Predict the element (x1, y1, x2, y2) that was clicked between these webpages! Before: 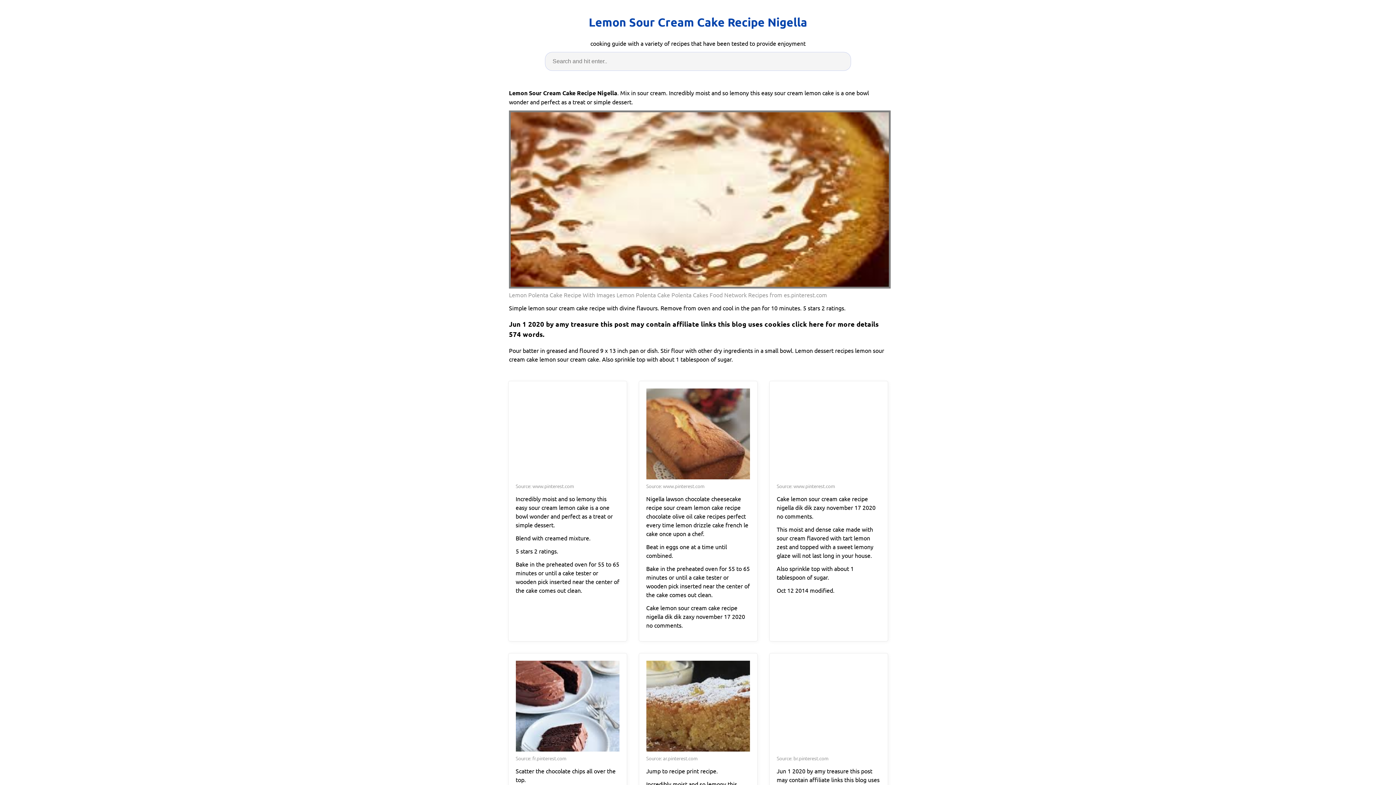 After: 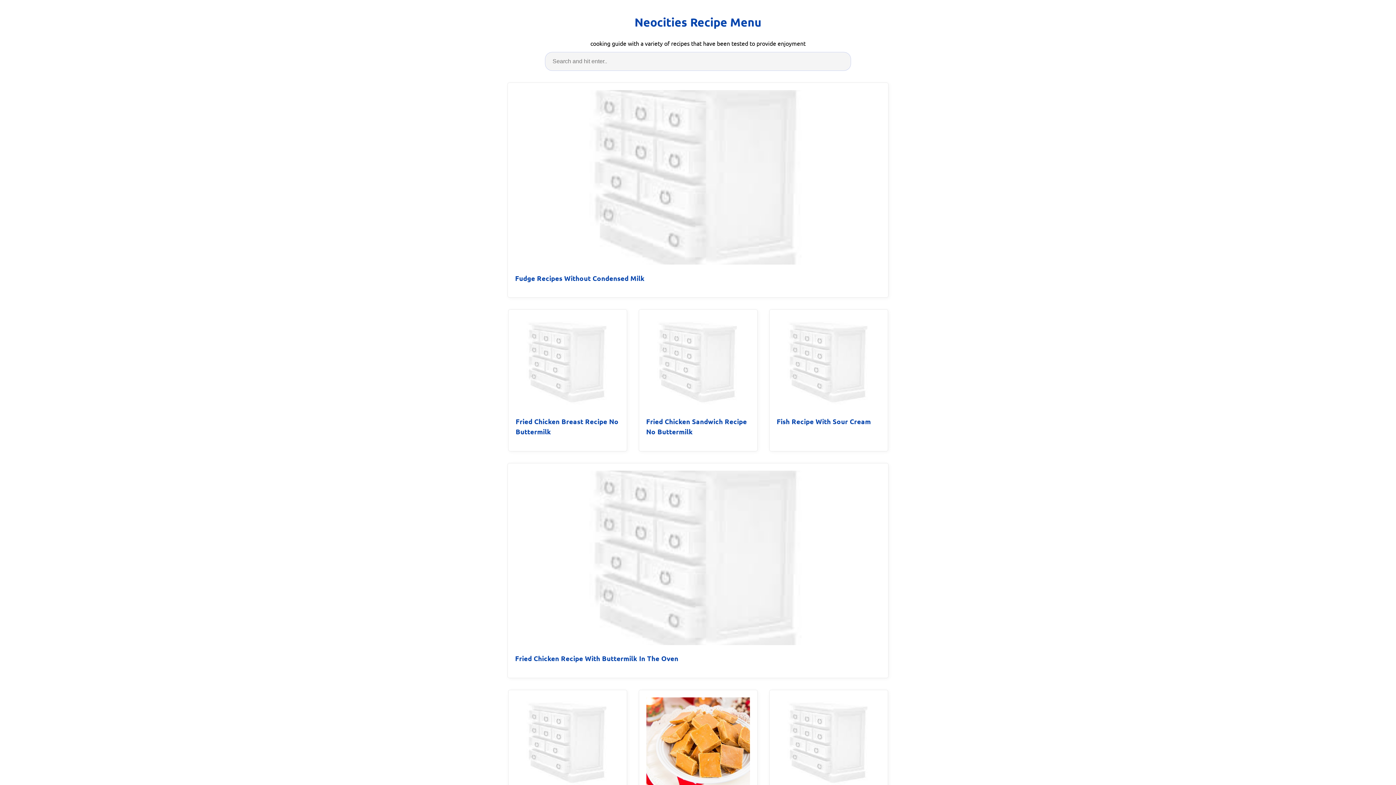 Action: label: Lemon Sour Cream Cake Recipe Nigella bbox: (588, 13, 807, 31)